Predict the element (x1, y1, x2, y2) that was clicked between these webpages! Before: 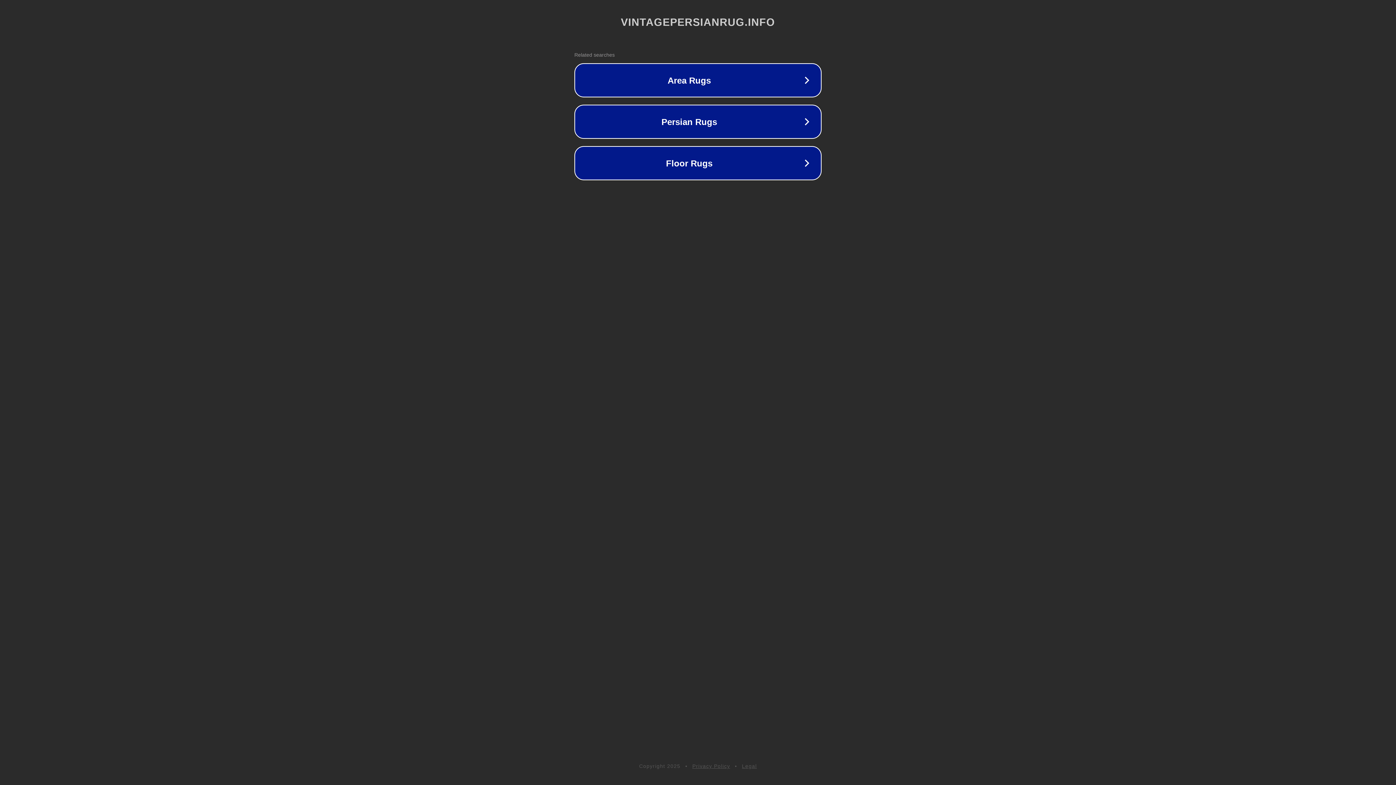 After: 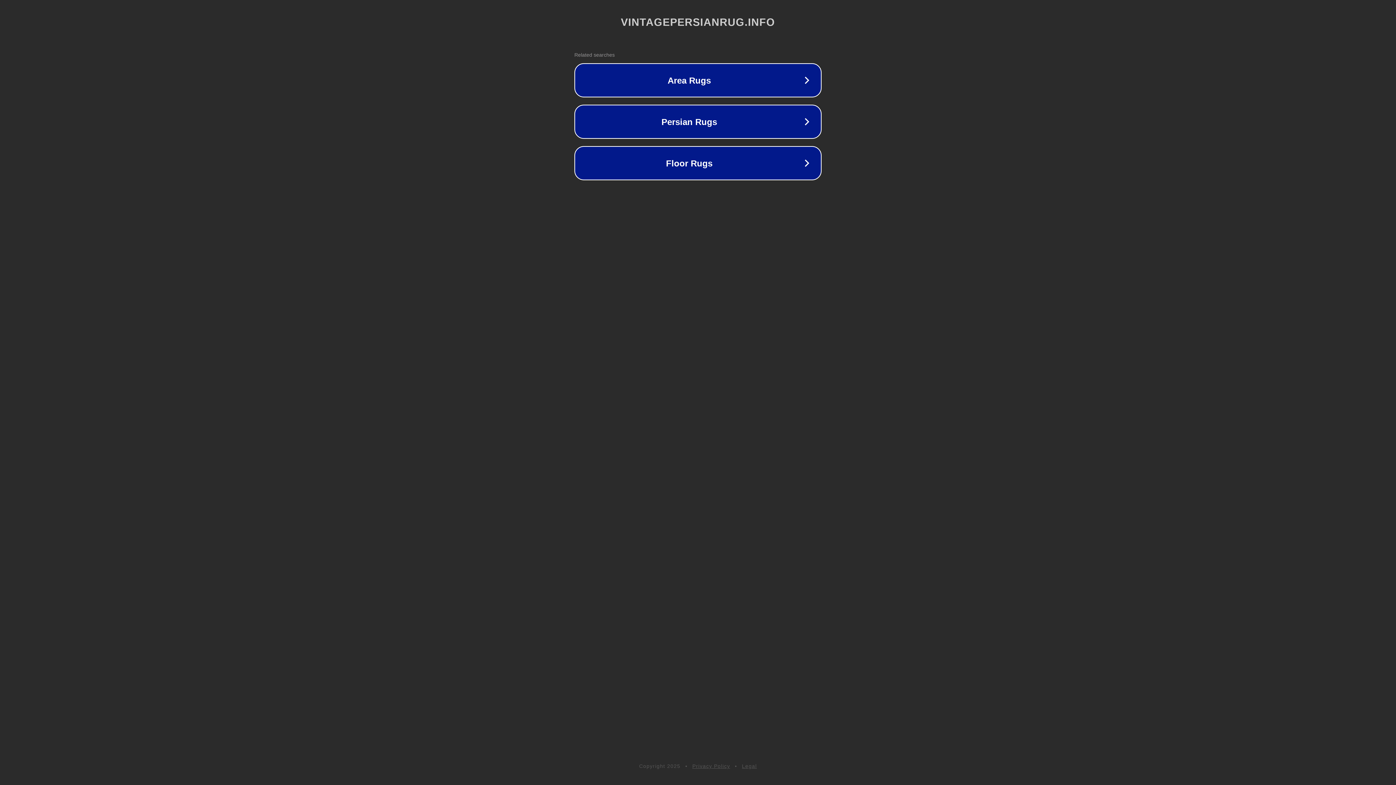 Action: label: Legal bbox: (742, 763, 757, 769)